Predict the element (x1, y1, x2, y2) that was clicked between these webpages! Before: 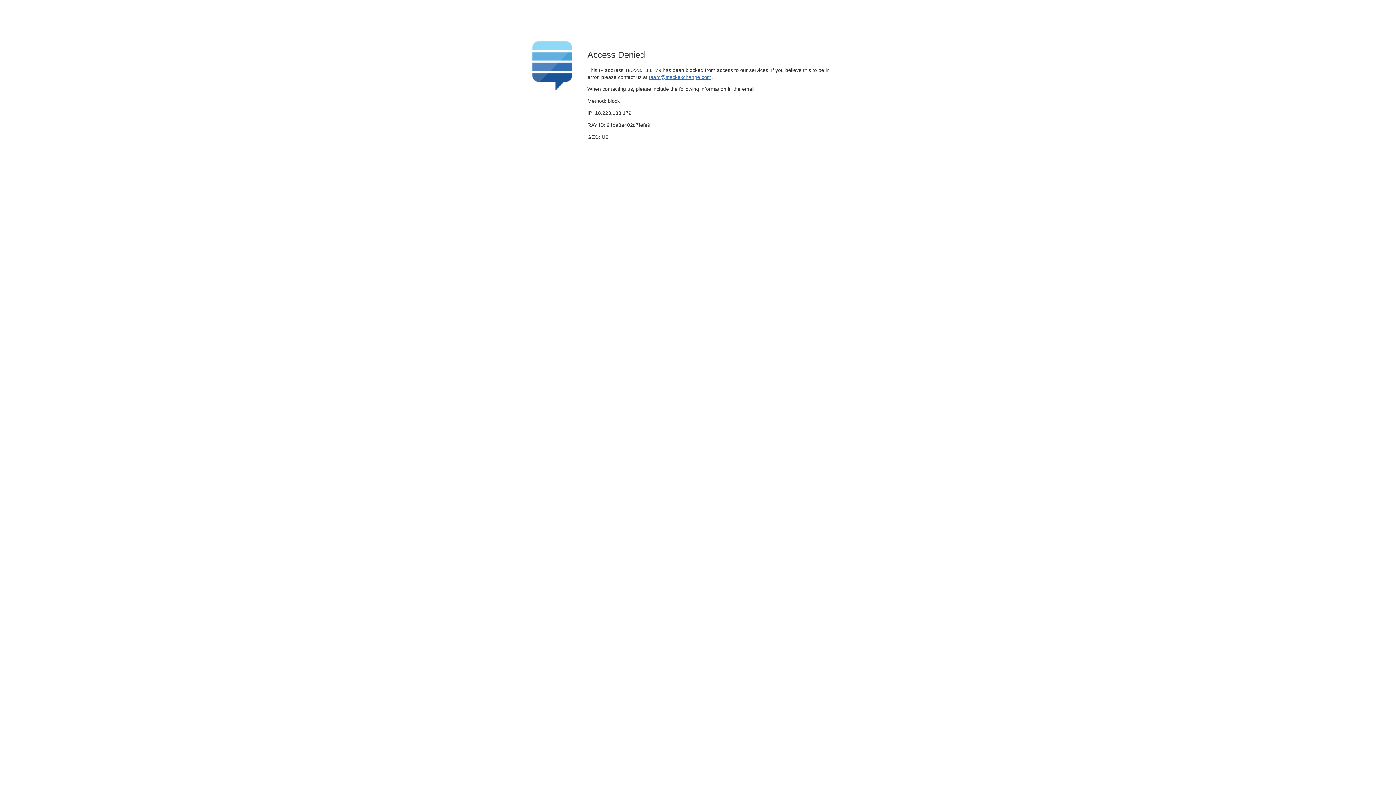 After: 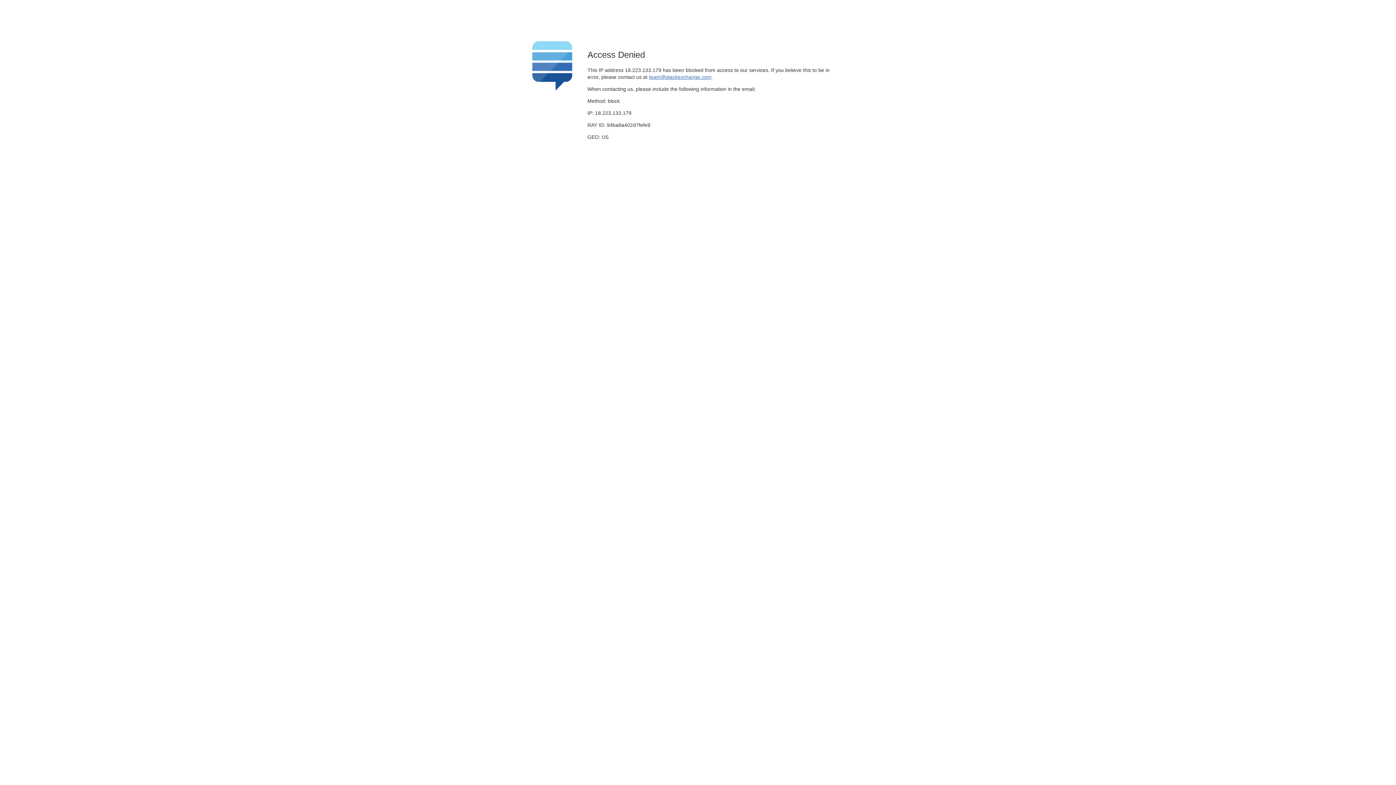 Action: bbox: (649, 74, 711, 79) label: team@stackexchange.com